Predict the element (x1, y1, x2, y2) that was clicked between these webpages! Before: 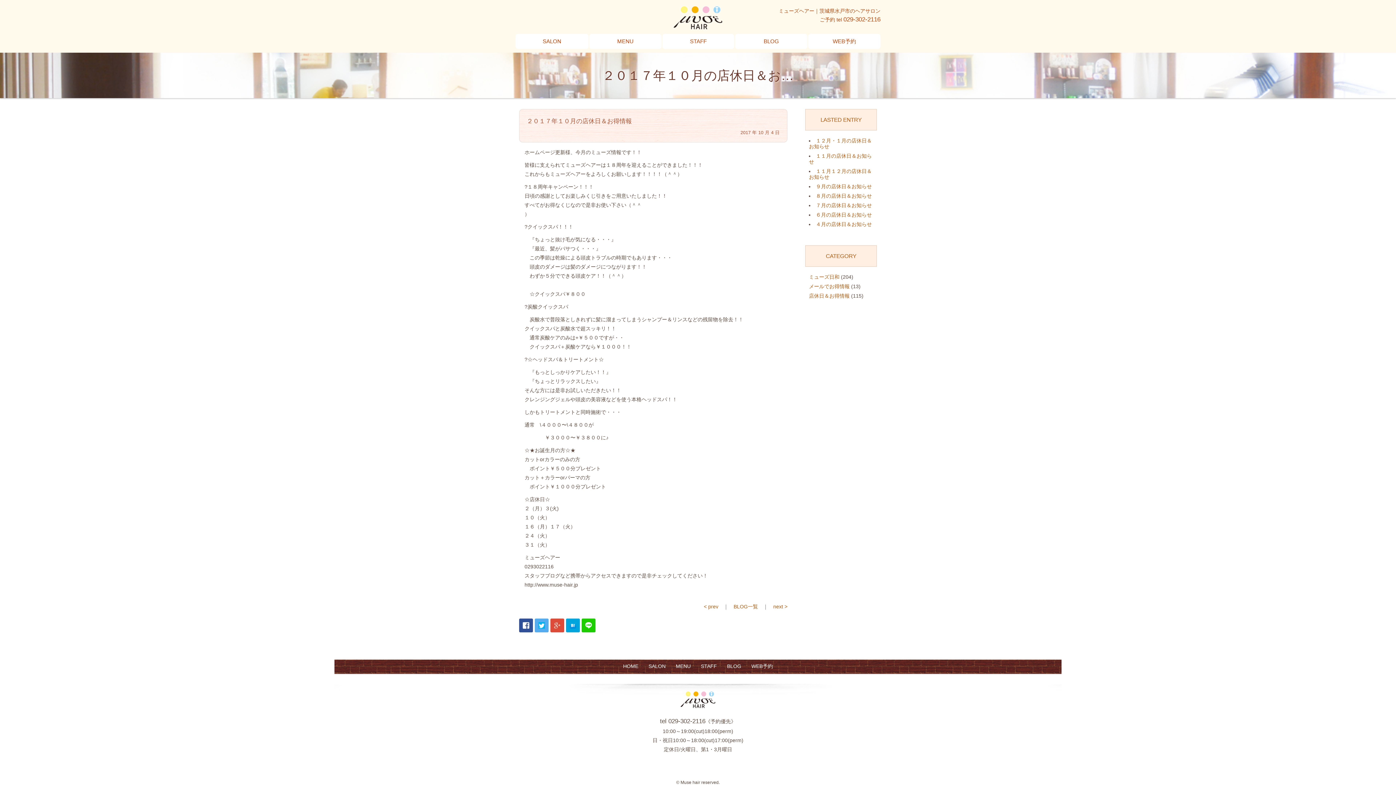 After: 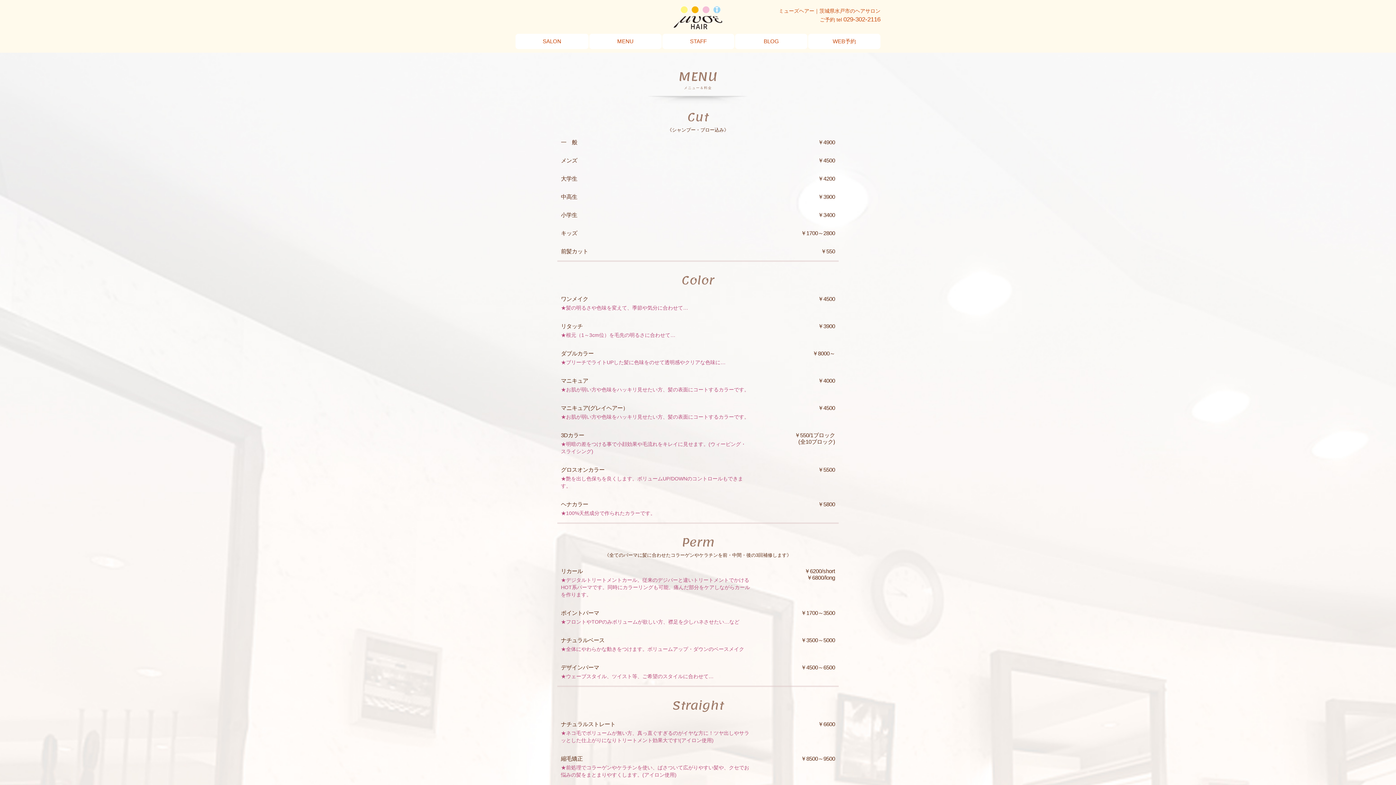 Action: label: MENU bbox: (589, 33, 661, 49)